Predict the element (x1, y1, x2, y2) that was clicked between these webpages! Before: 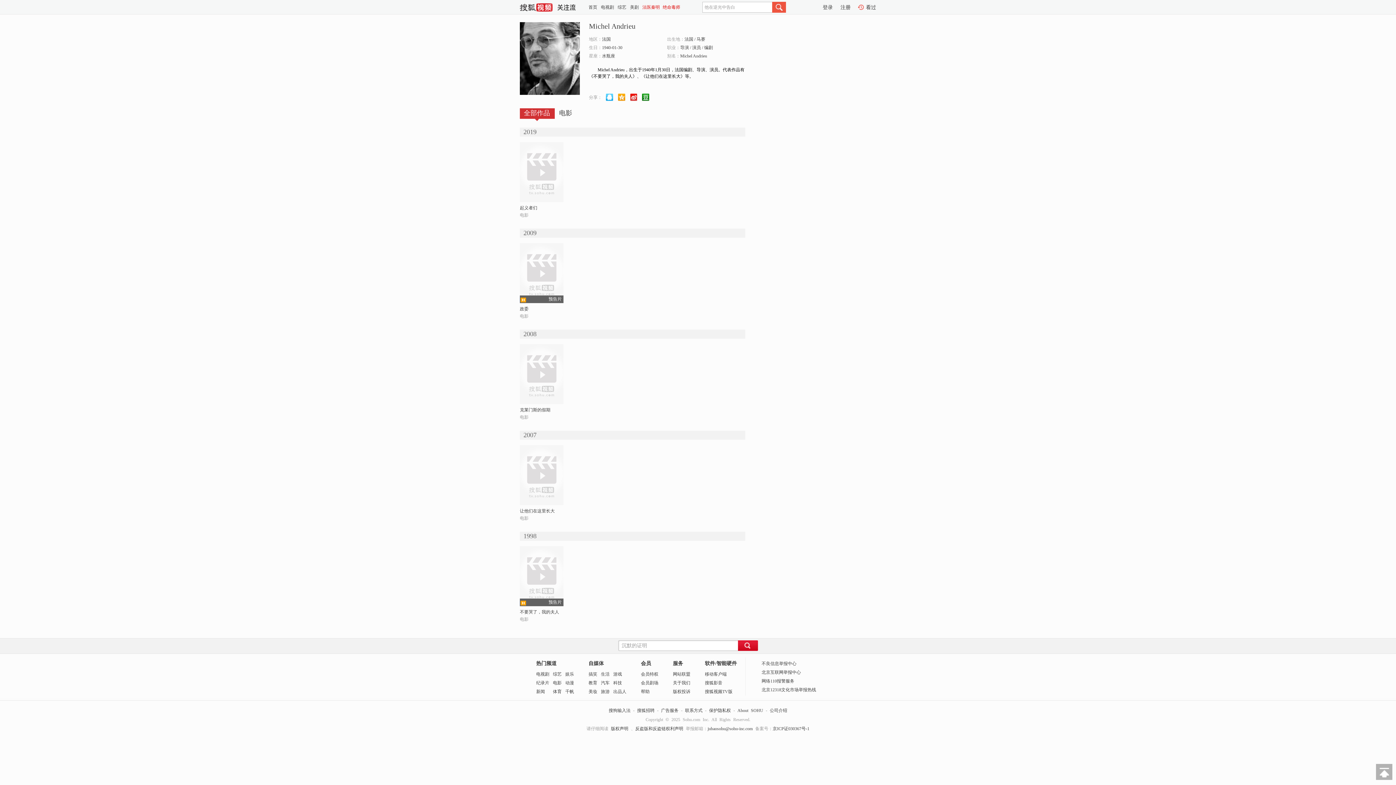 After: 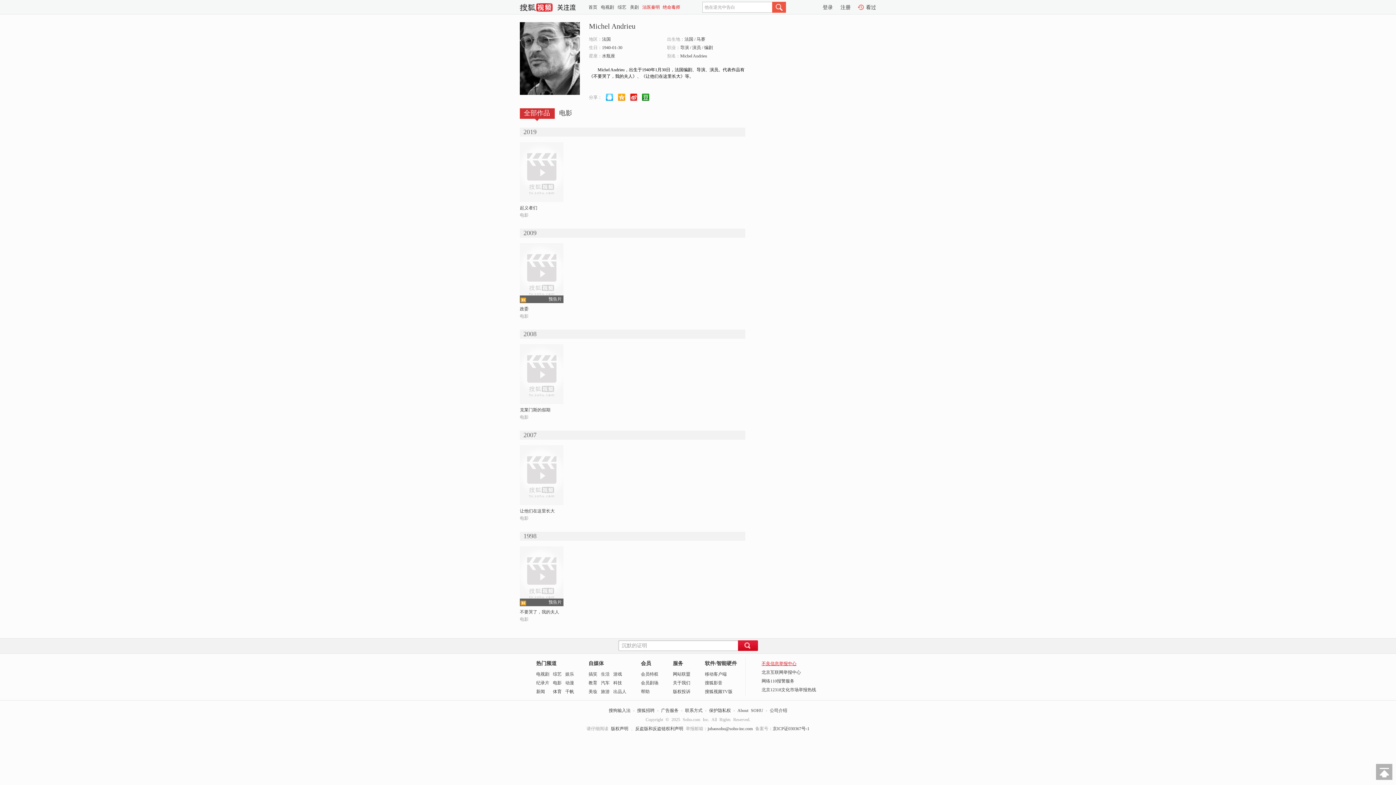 Action: bbox: (761, 661, 796, 666) label: 不良信息举报中心